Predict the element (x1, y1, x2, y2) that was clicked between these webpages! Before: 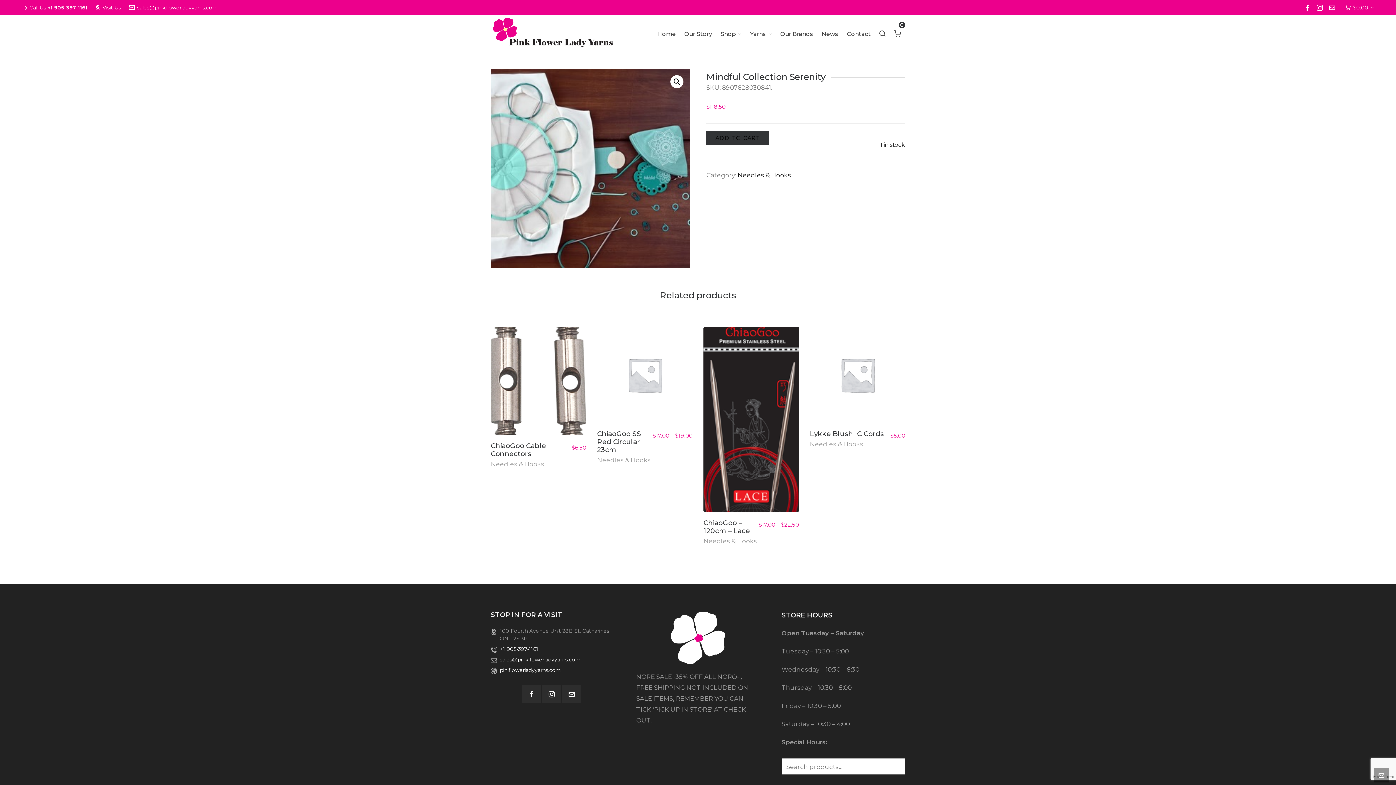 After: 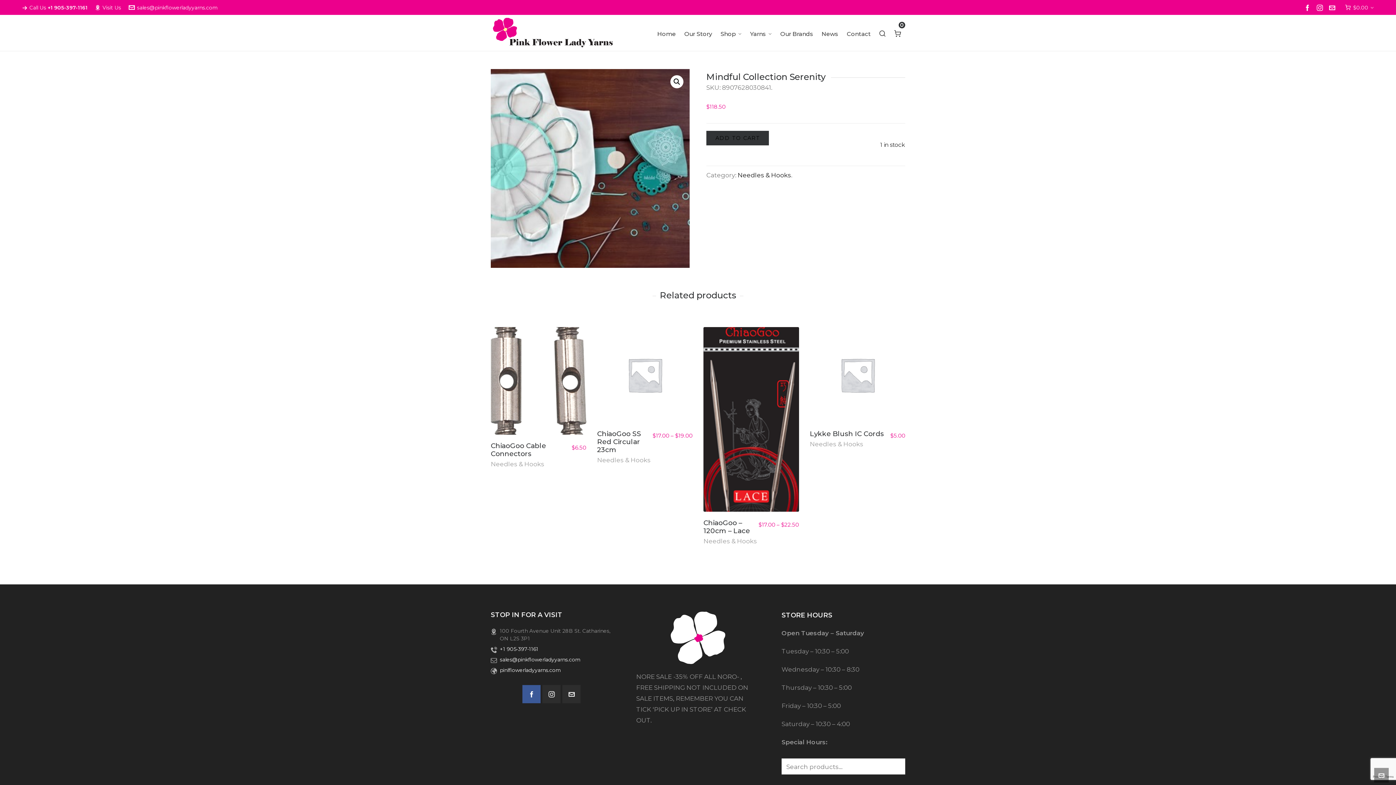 Action: label: facebook bbox: (522, 685, 540, 703)